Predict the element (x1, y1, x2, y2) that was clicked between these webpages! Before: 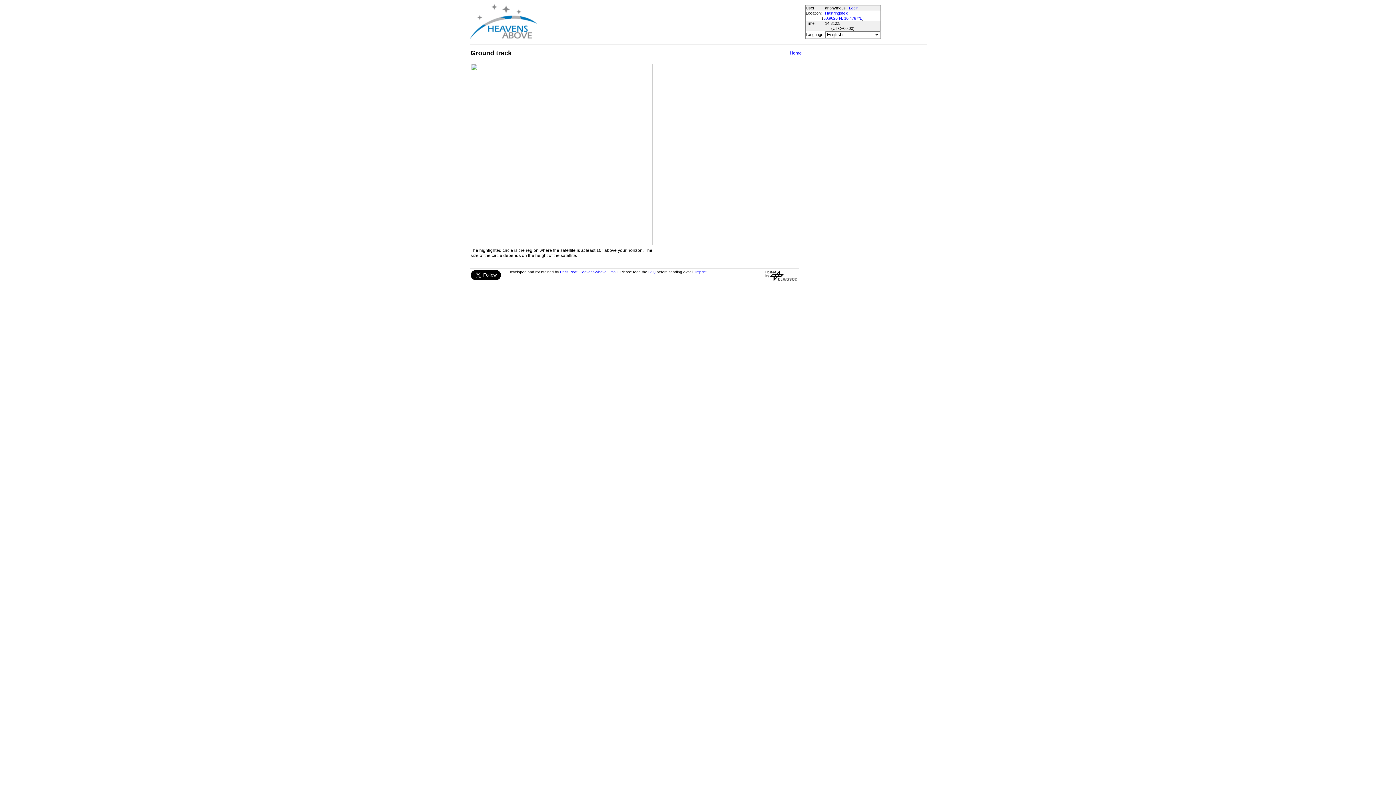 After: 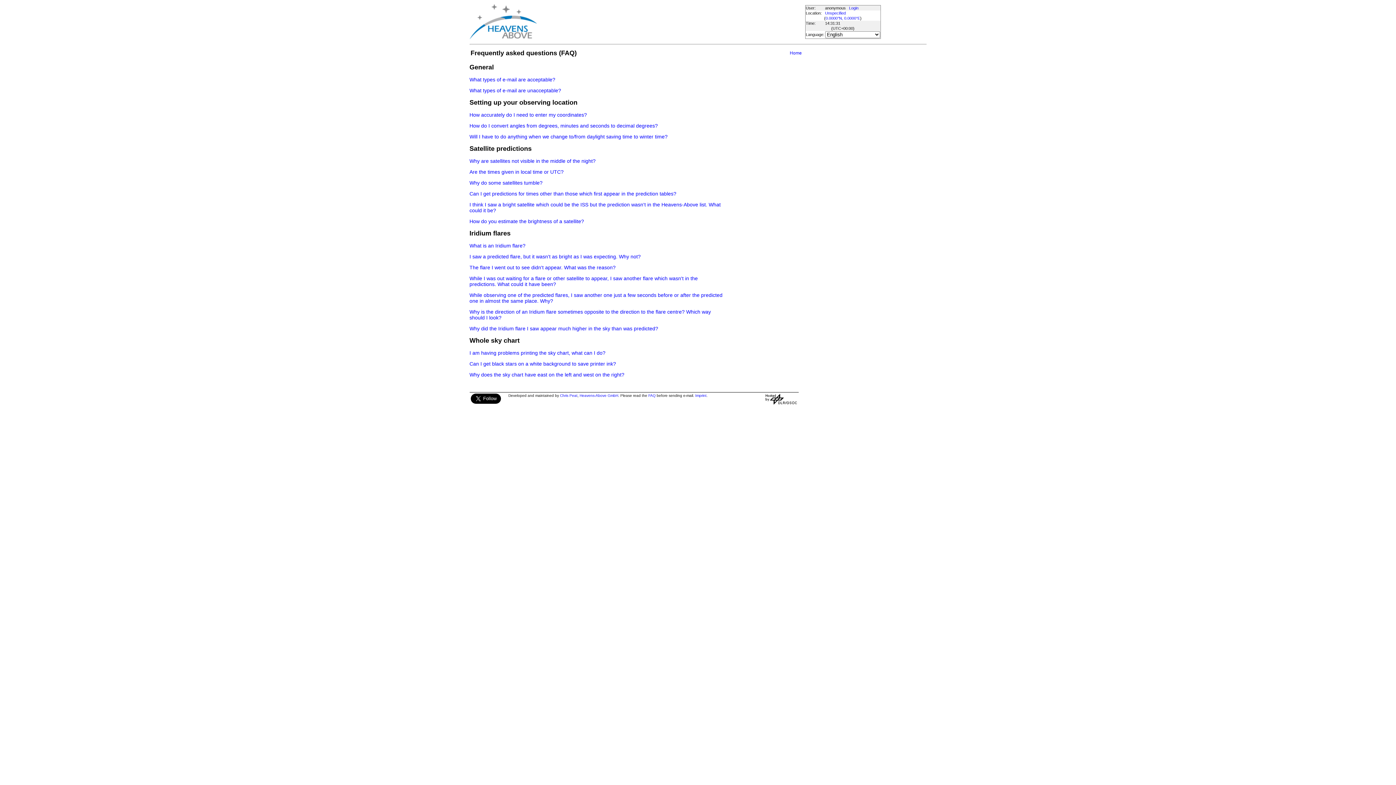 Action: label: FAQ bbox: (648, 270, 655, 274)